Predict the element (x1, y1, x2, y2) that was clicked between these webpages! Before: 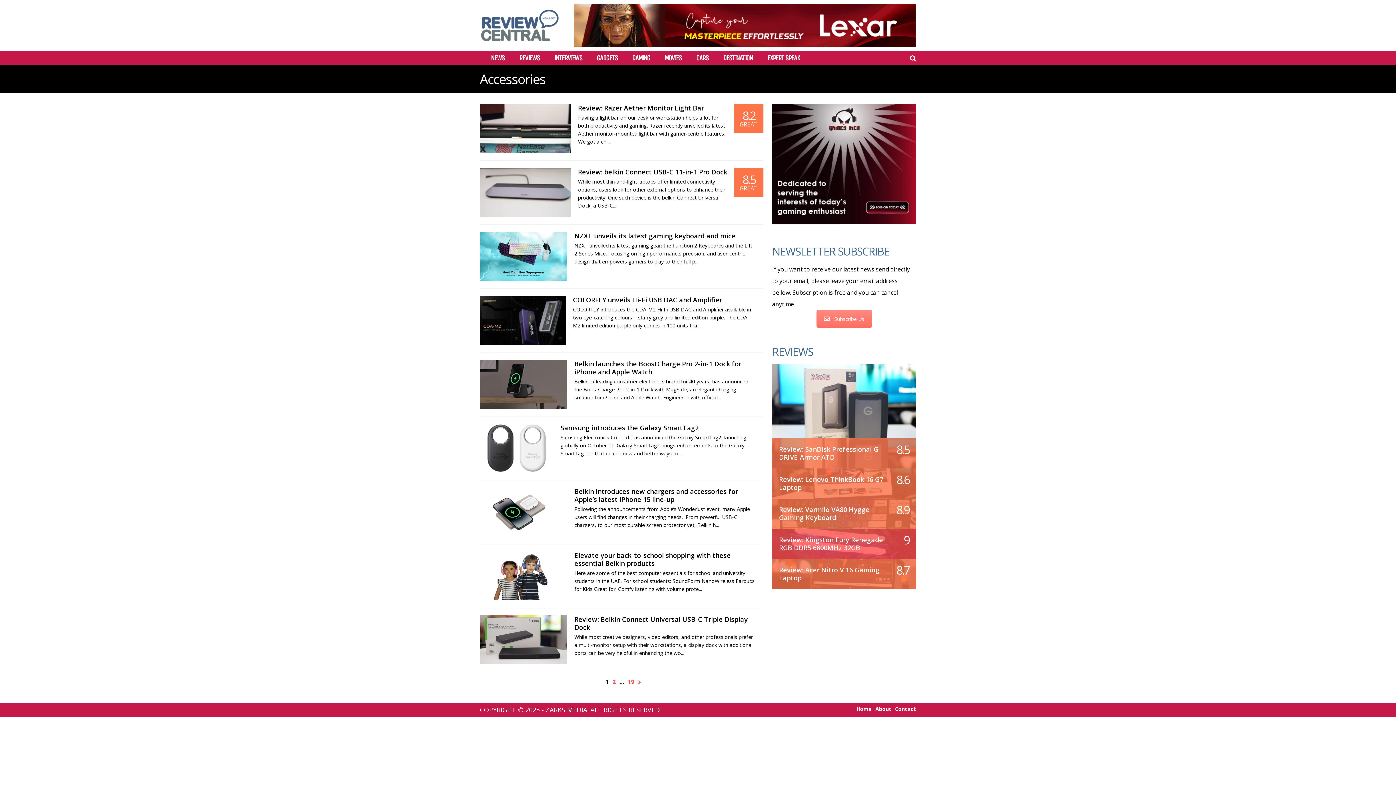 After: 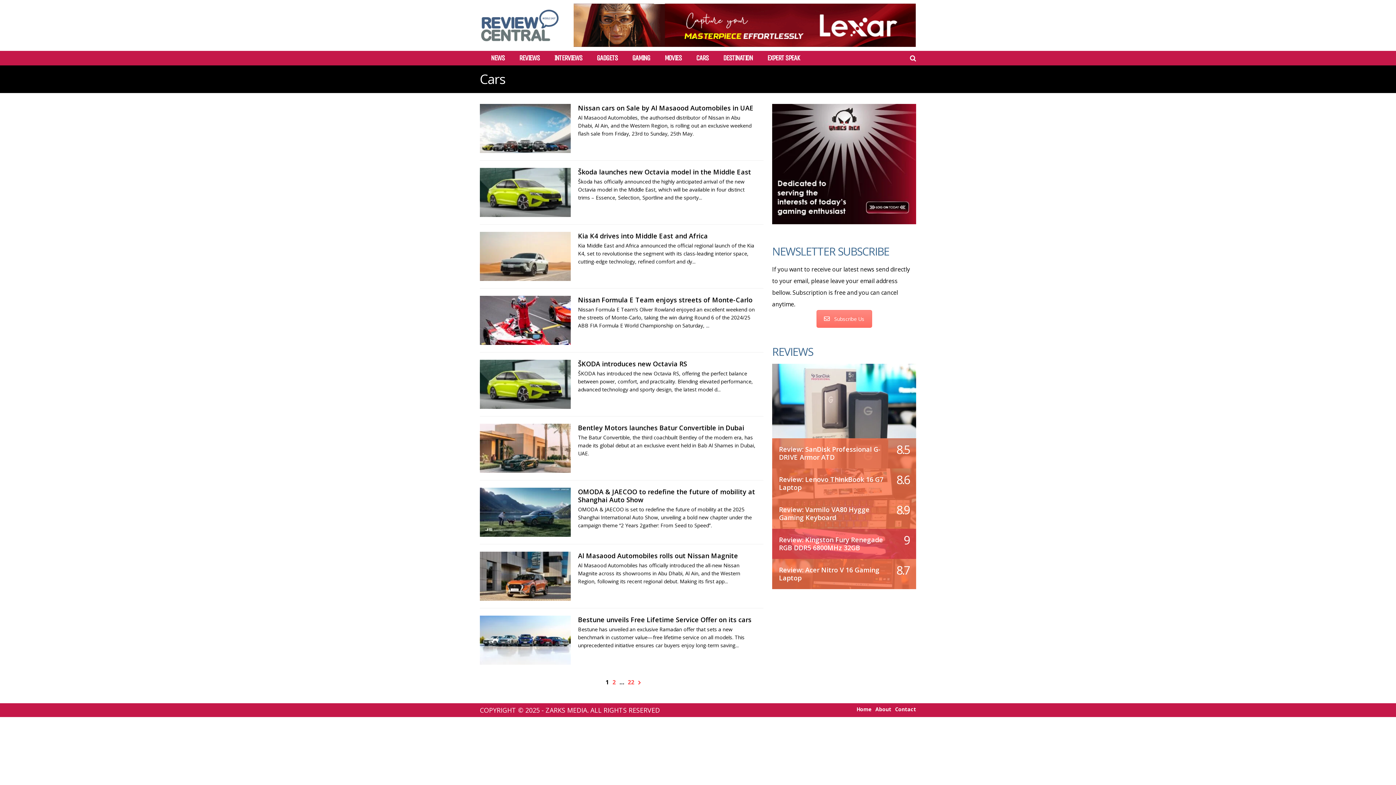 Action: label: CARS bbox: (696, 54, 708, 61)